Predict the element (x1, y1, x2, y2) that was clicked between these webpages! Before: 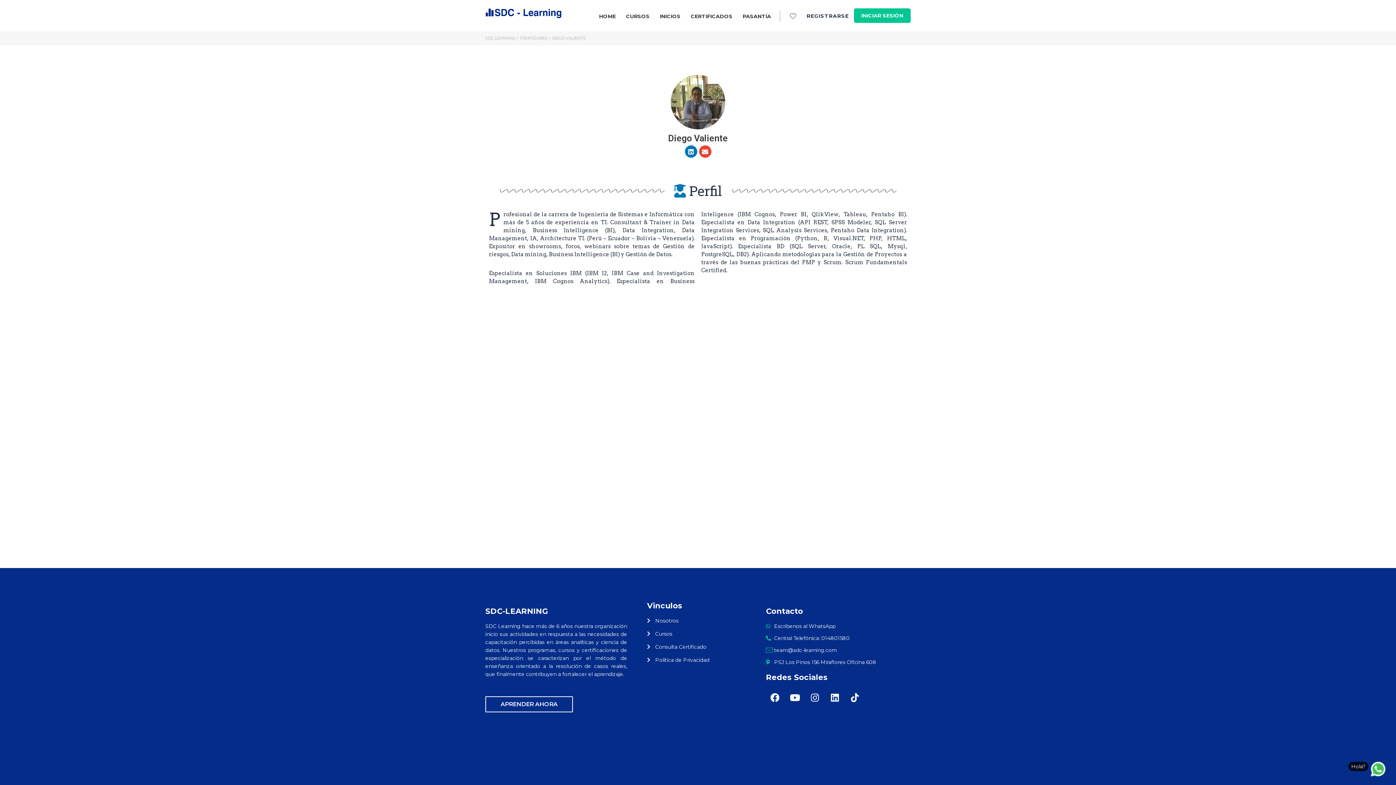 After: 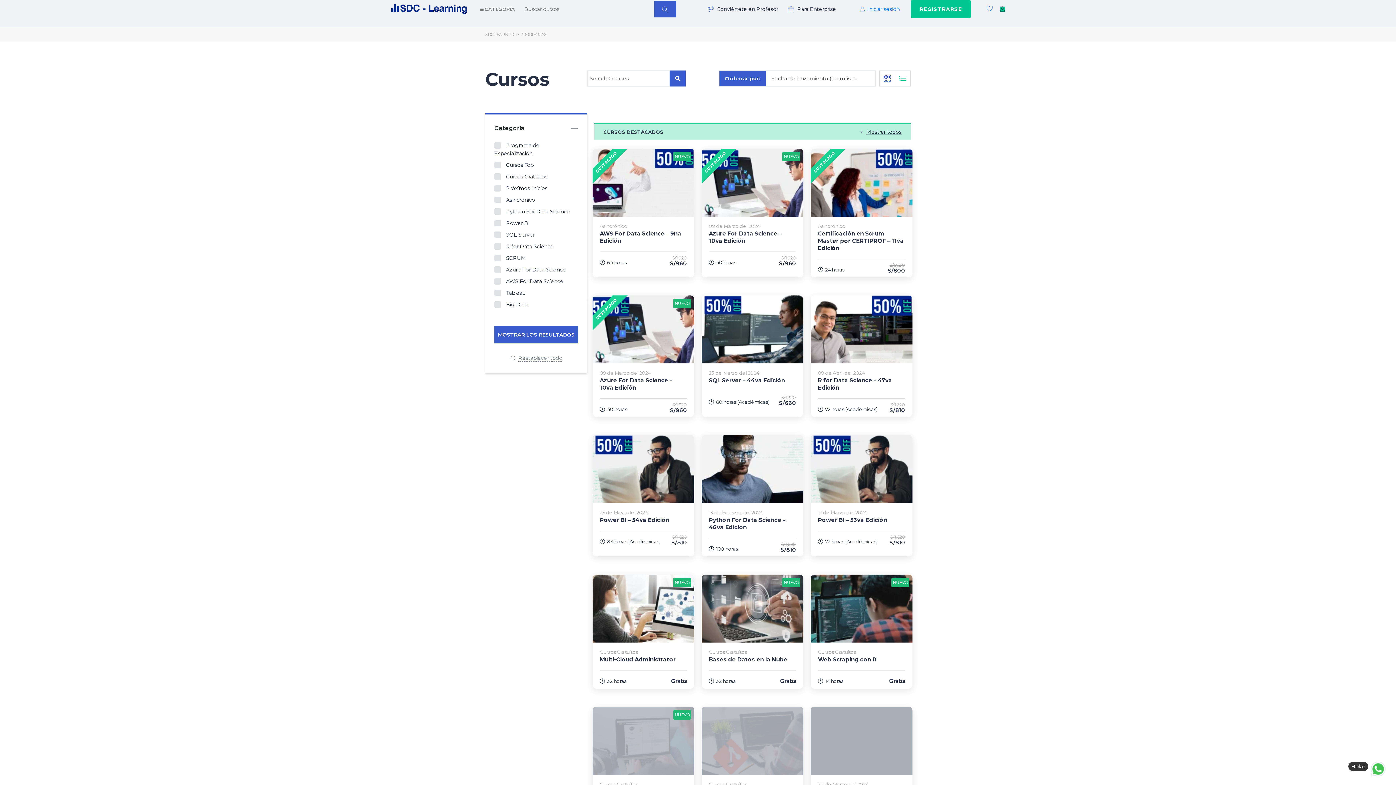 Action: label: Cursos bbox: (647, 630, 760, 638)